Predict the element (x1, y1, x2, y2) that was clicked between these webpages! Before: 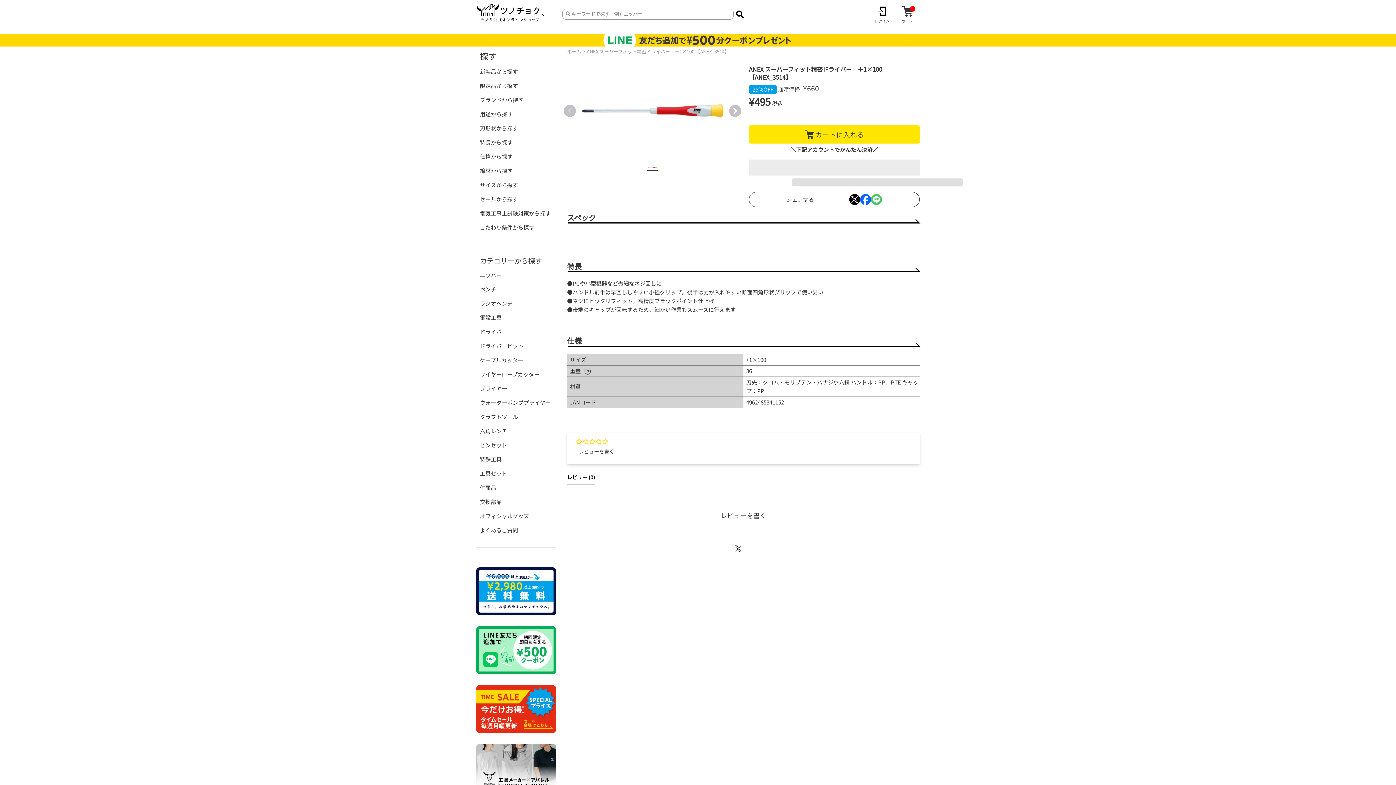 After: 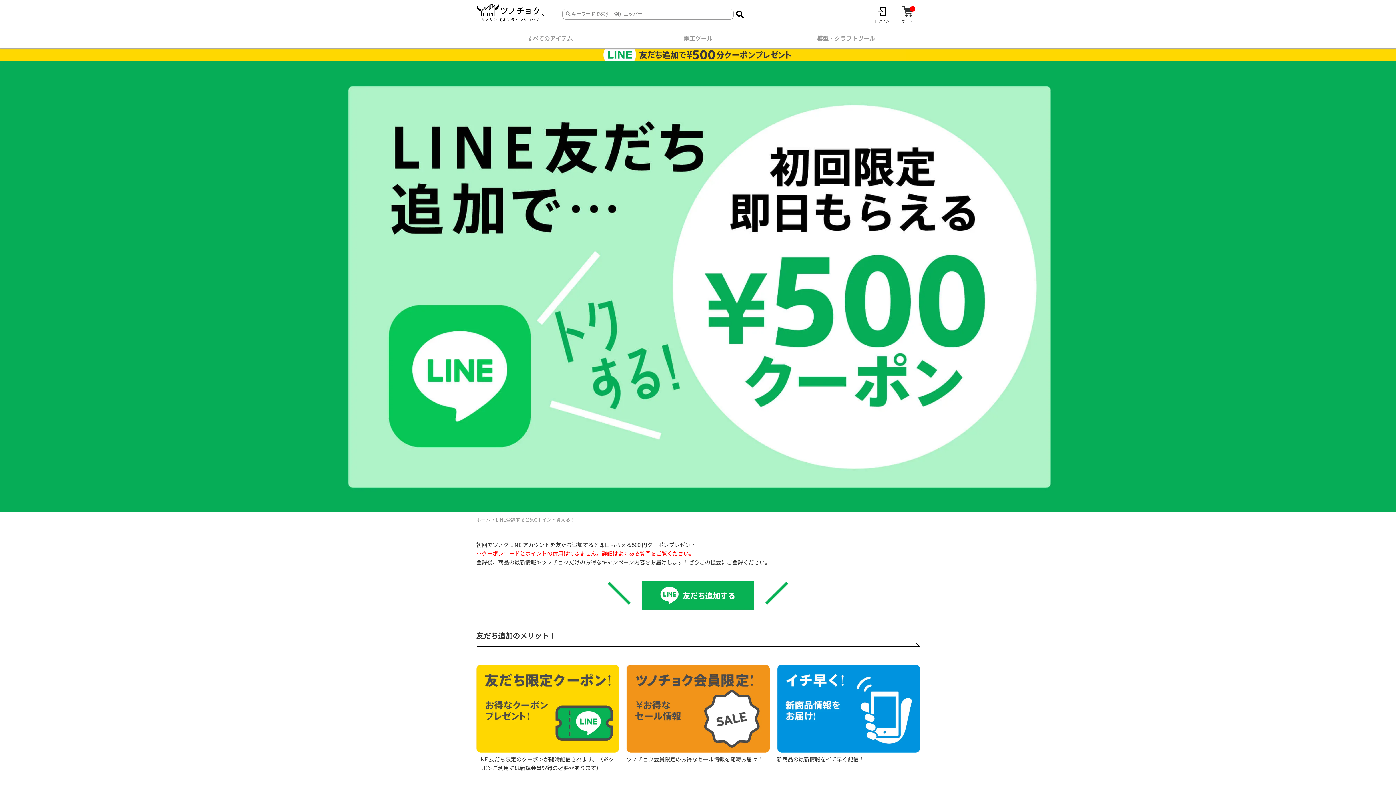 Action: bbox: (476, 668, 556, 676)